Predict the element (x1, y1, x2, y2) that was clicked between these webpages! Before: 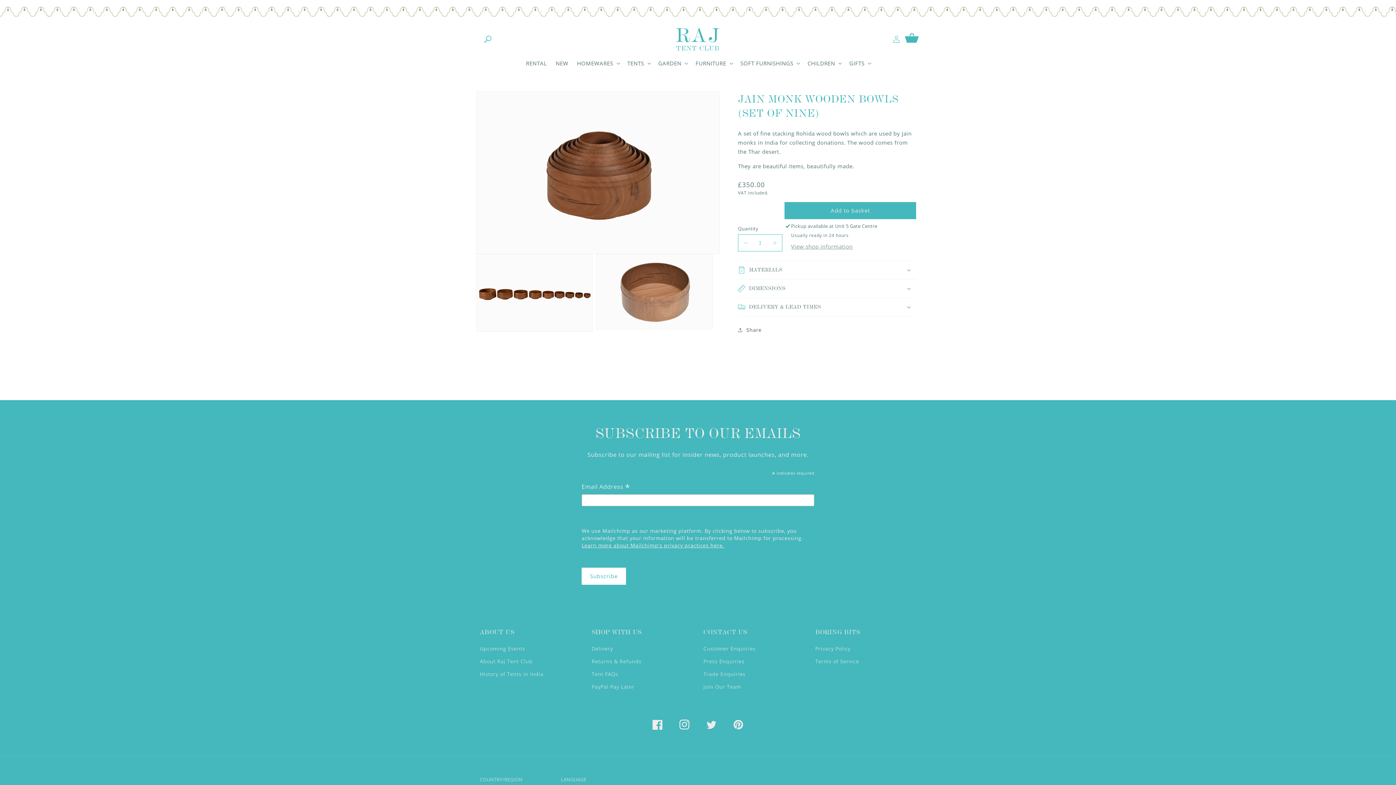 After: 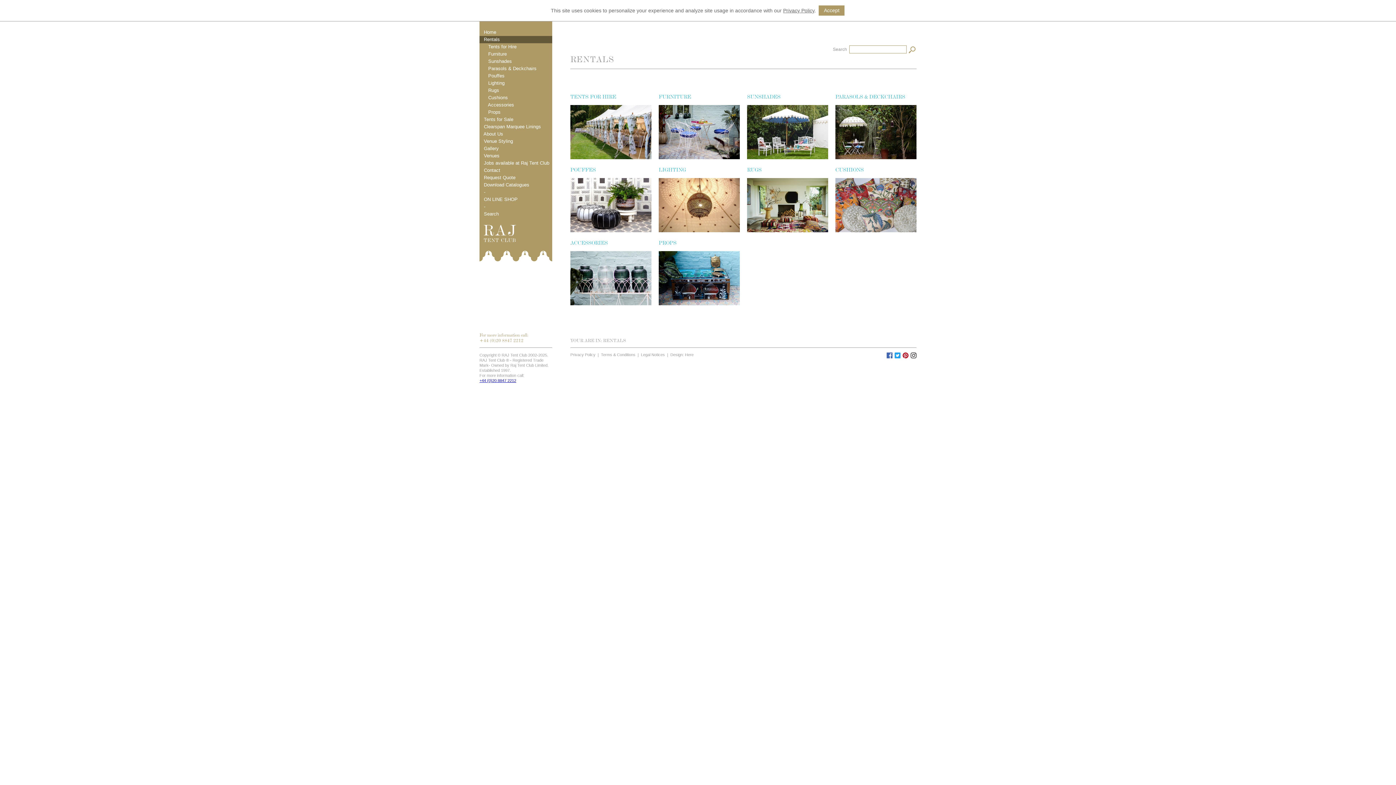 Action: bbox: (521, 55, 551, 71) label: RENTAL